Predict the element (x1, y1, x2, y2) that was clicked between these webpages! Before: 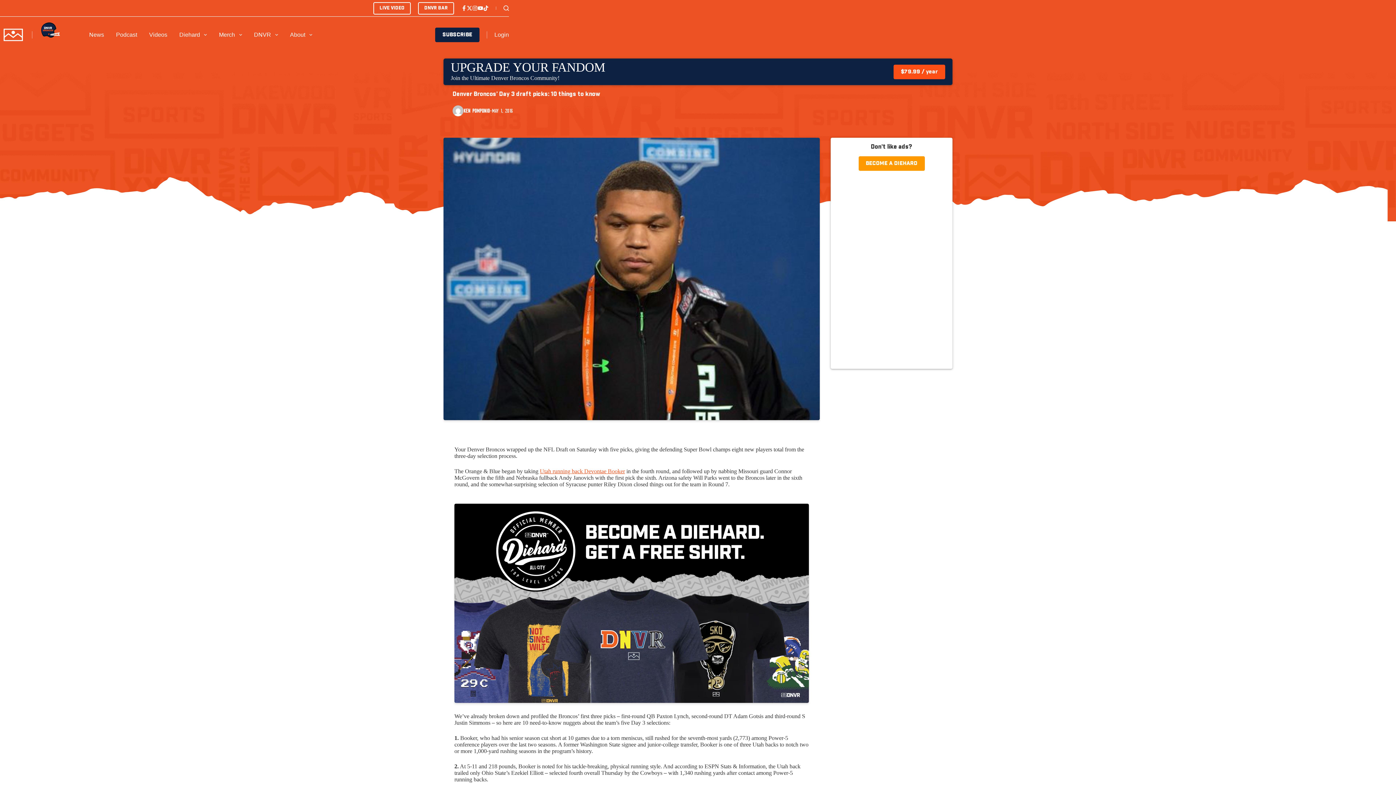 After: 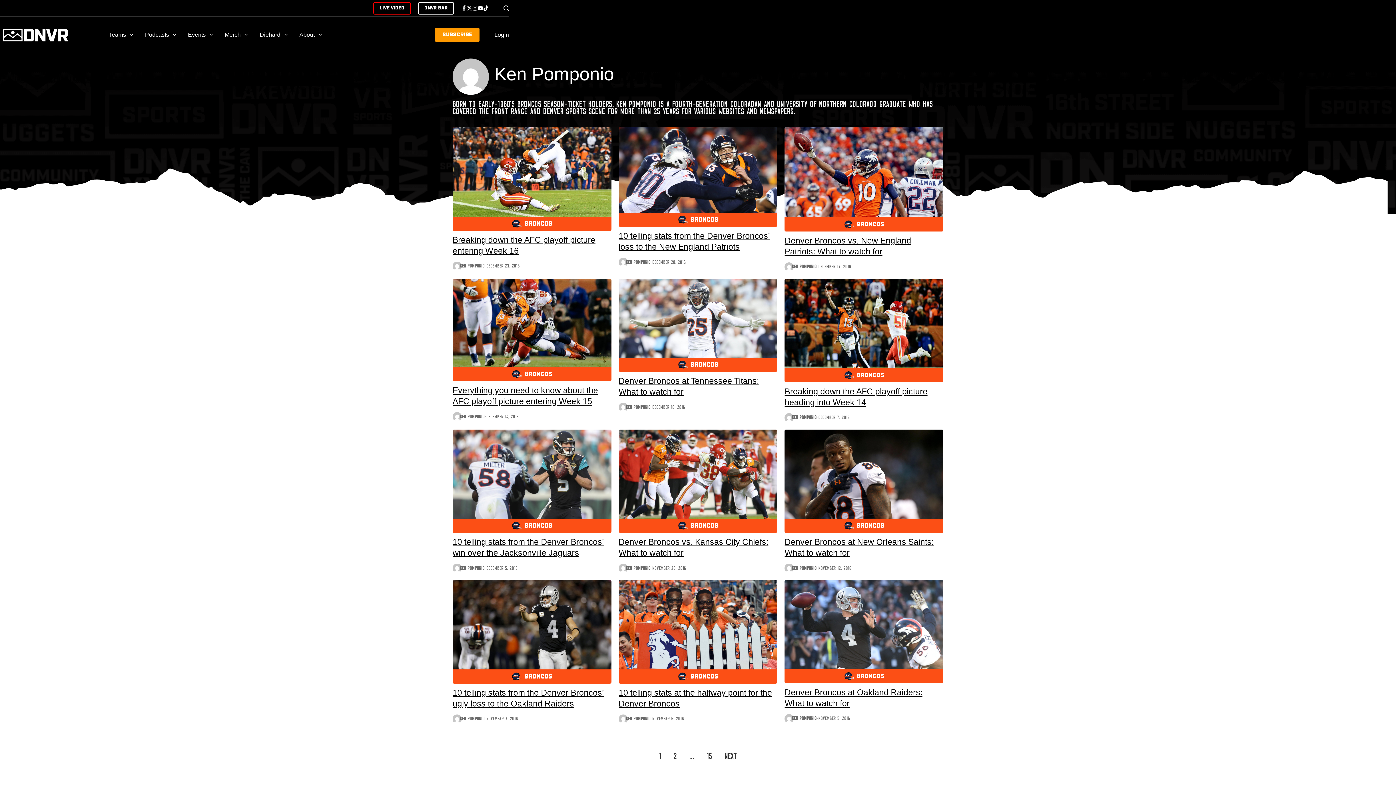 Action: label: KEN POMPONIO bbox: (463, 108, 489, 112)